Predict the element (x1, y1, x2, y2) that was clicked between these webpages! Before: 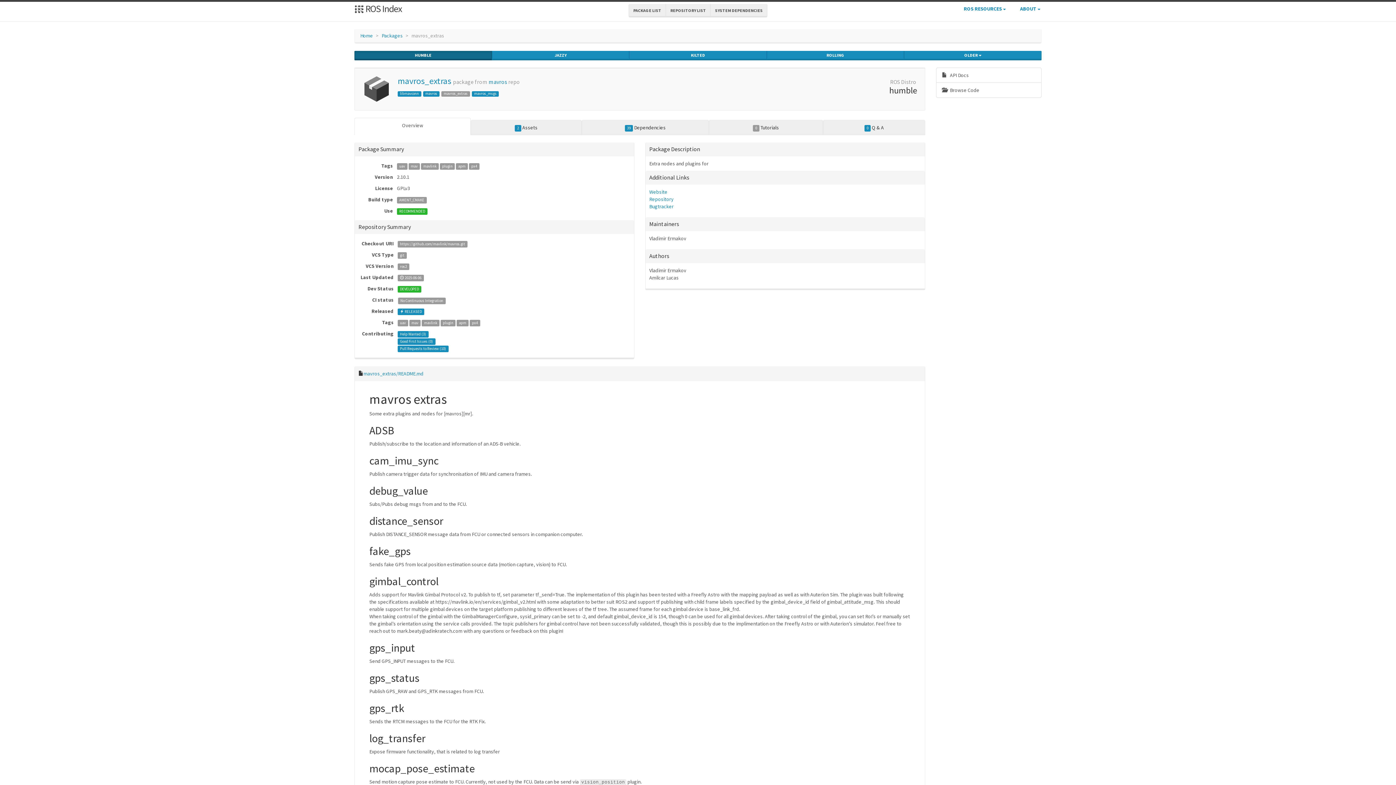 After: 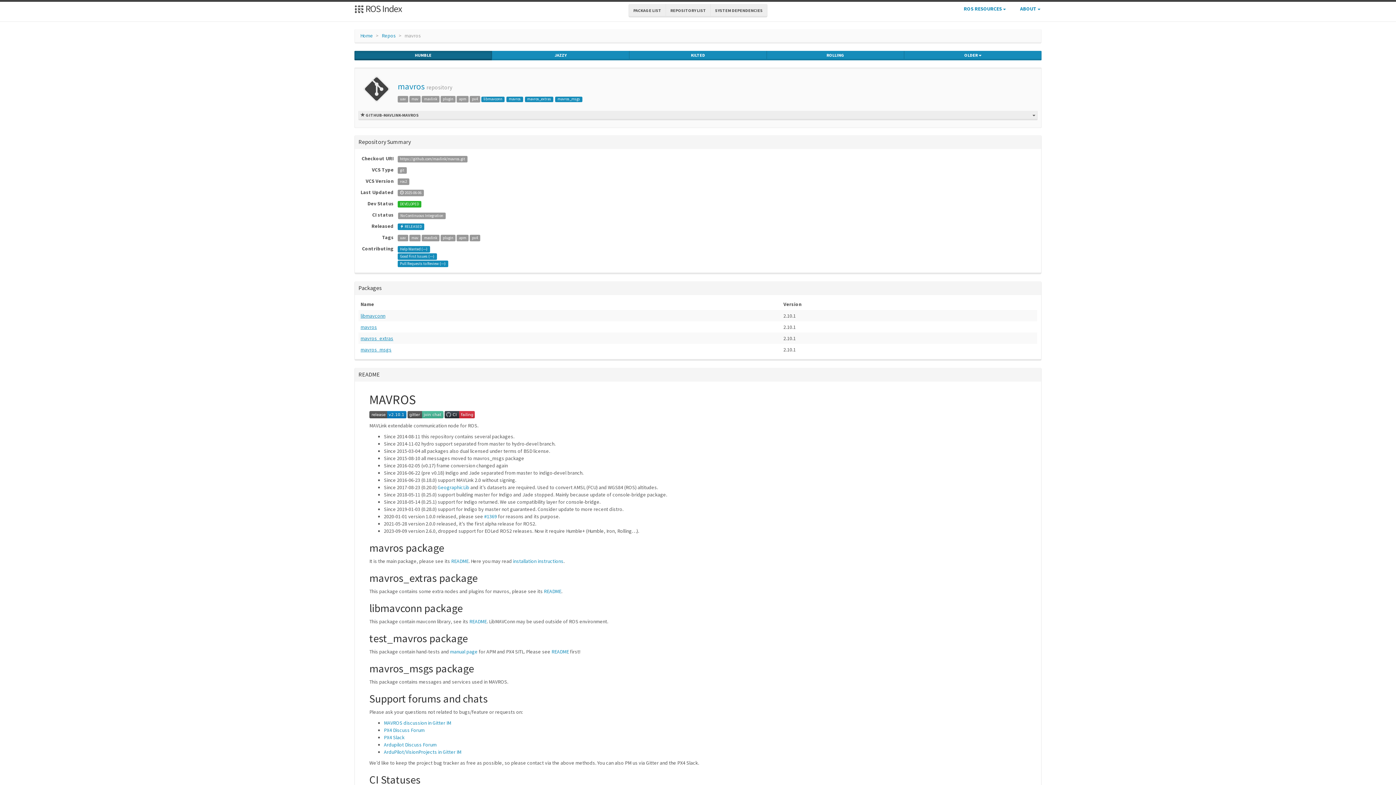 Action: bbox: (488, 78, 507, 85) label: mavros